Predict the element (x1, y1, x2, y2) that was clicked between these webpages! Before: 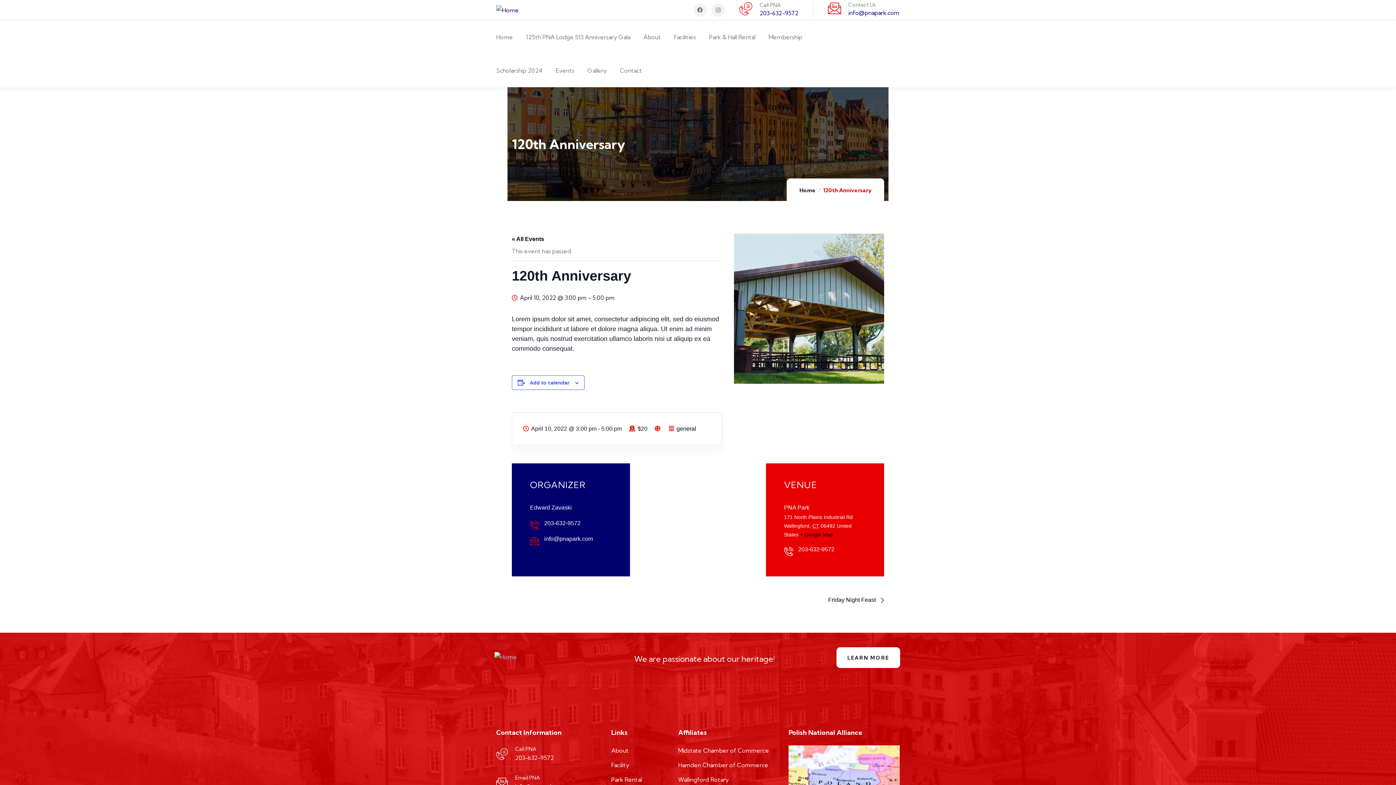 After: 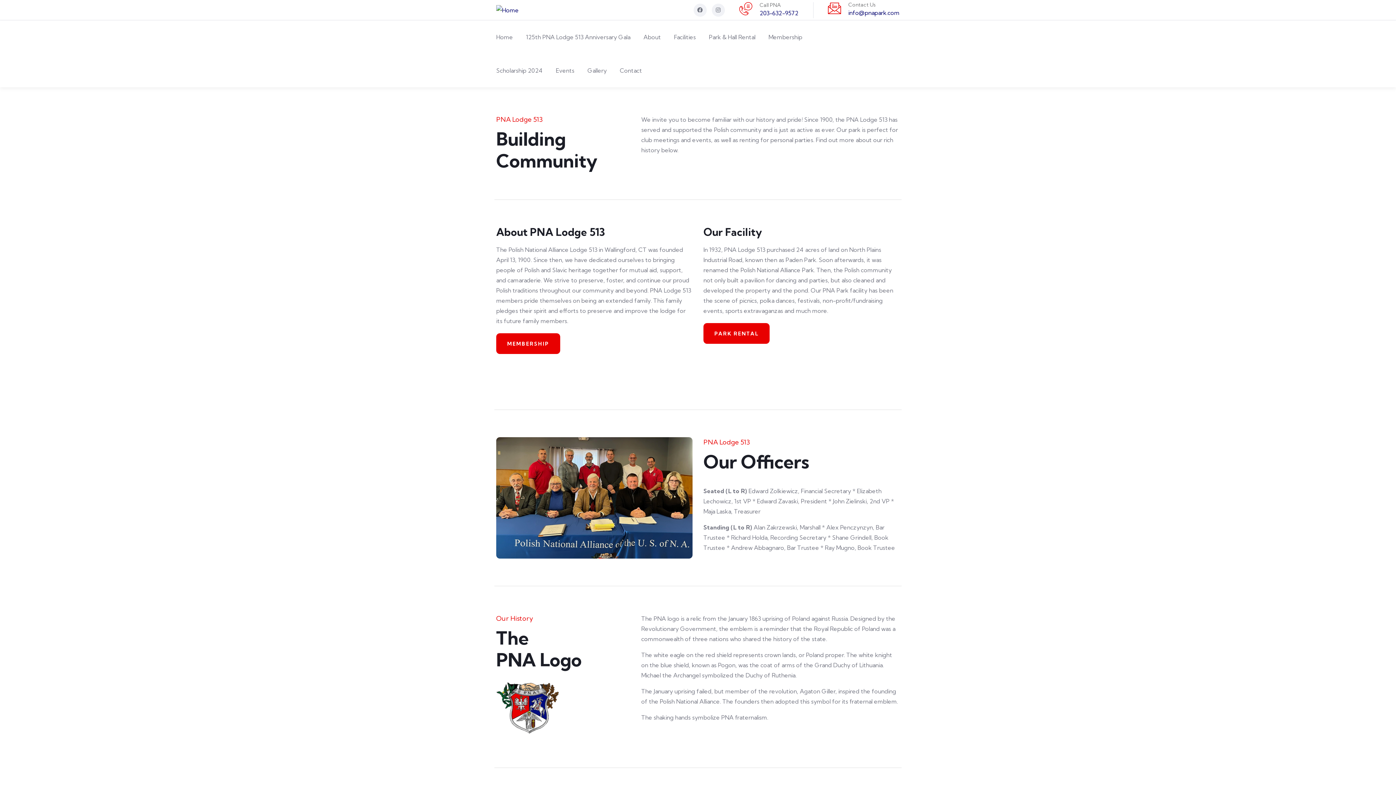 Action: bbox: (836, 647, 900, 668) label: LEARN MORE